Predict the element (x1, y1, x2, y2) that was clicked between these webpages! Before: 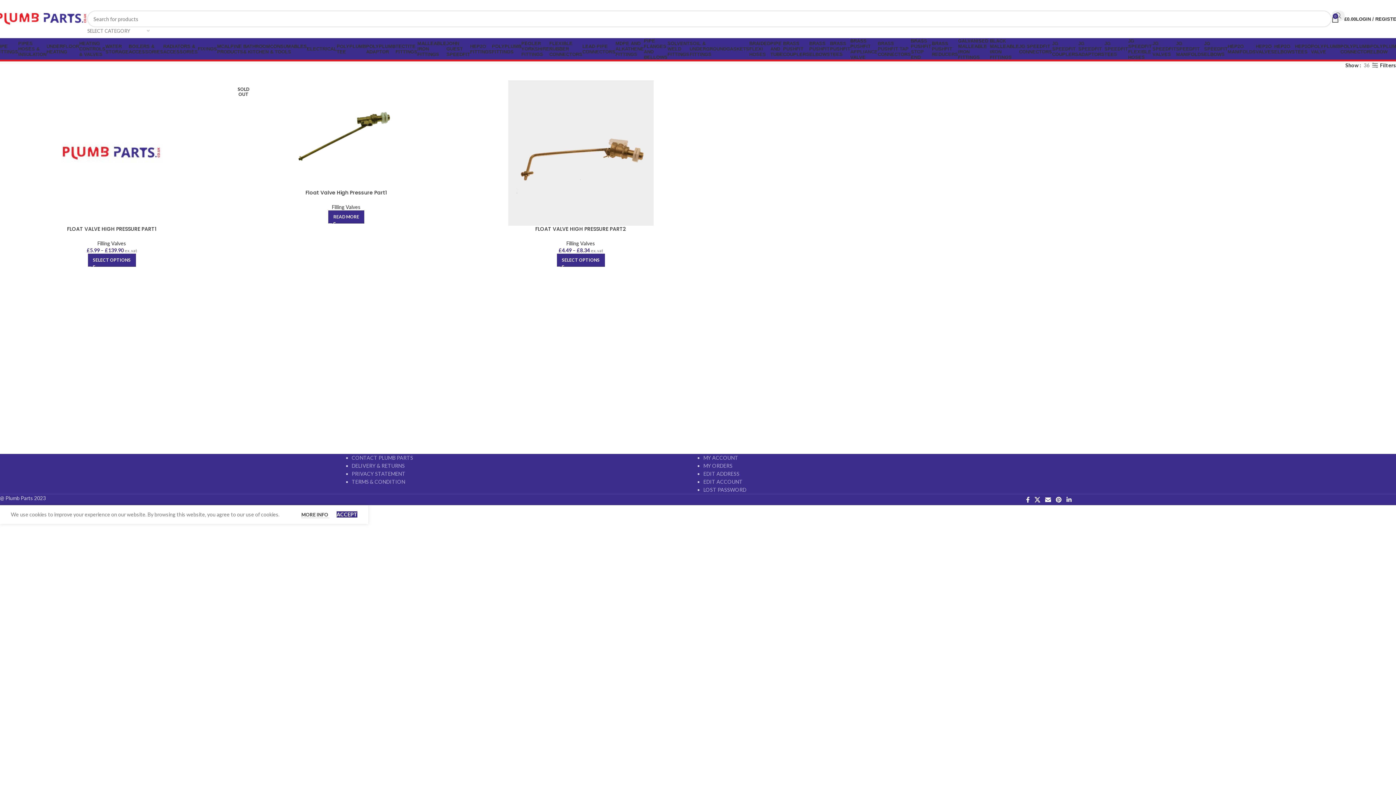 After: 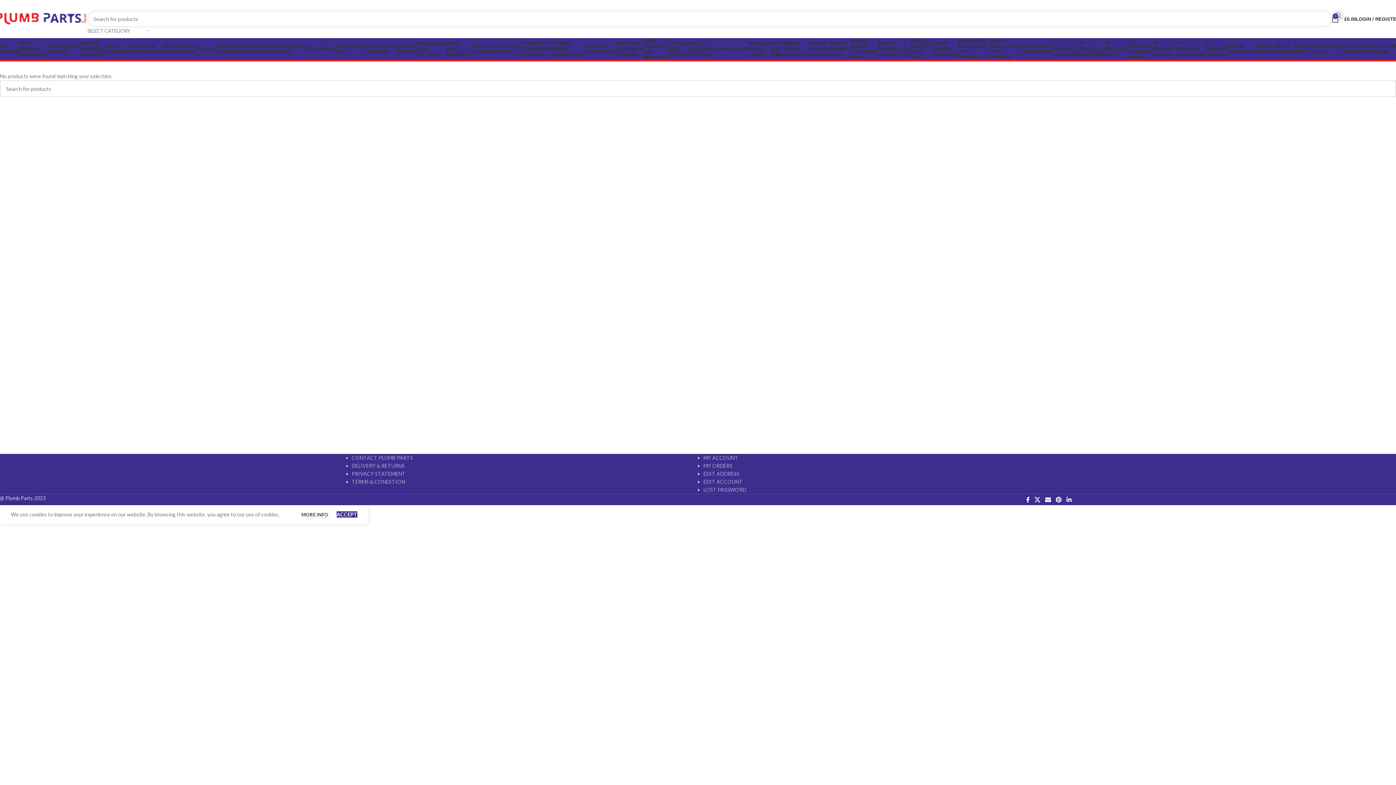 Action: label: CONSUMABLES & TOOLS bbox: (270, 41, 306, 56)